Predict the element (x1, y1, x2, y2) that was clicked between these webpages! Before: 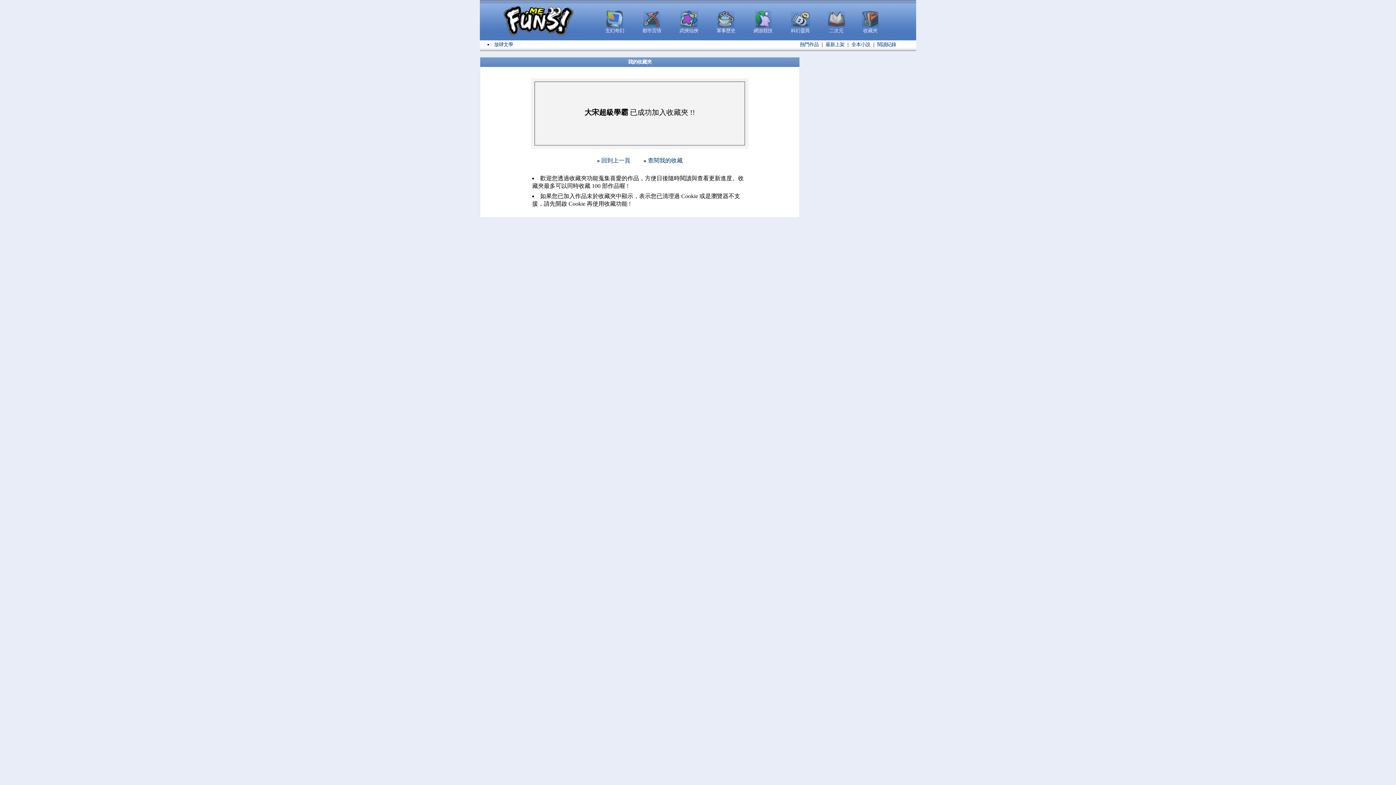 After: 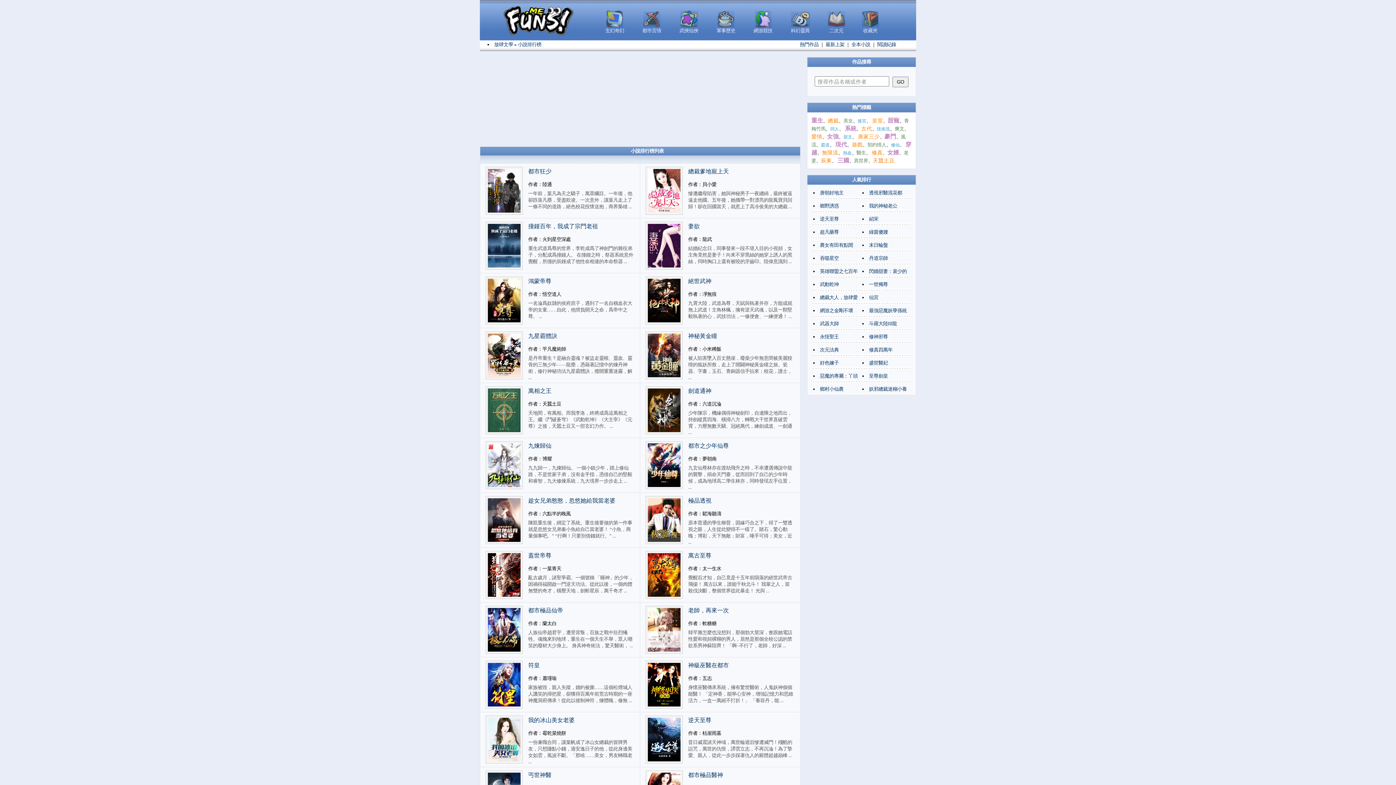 Action: bbox: (800, 41, 818, 47) label: 熱門作品